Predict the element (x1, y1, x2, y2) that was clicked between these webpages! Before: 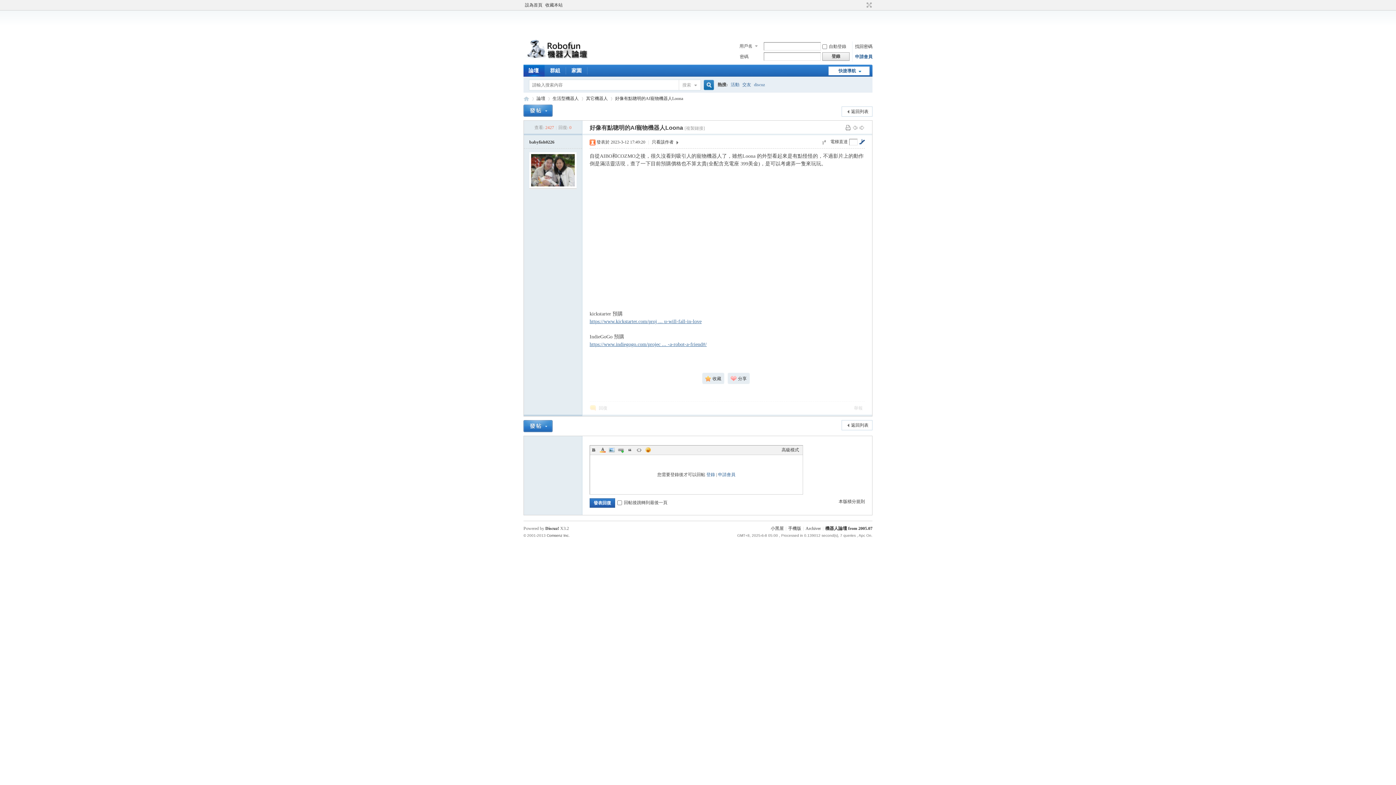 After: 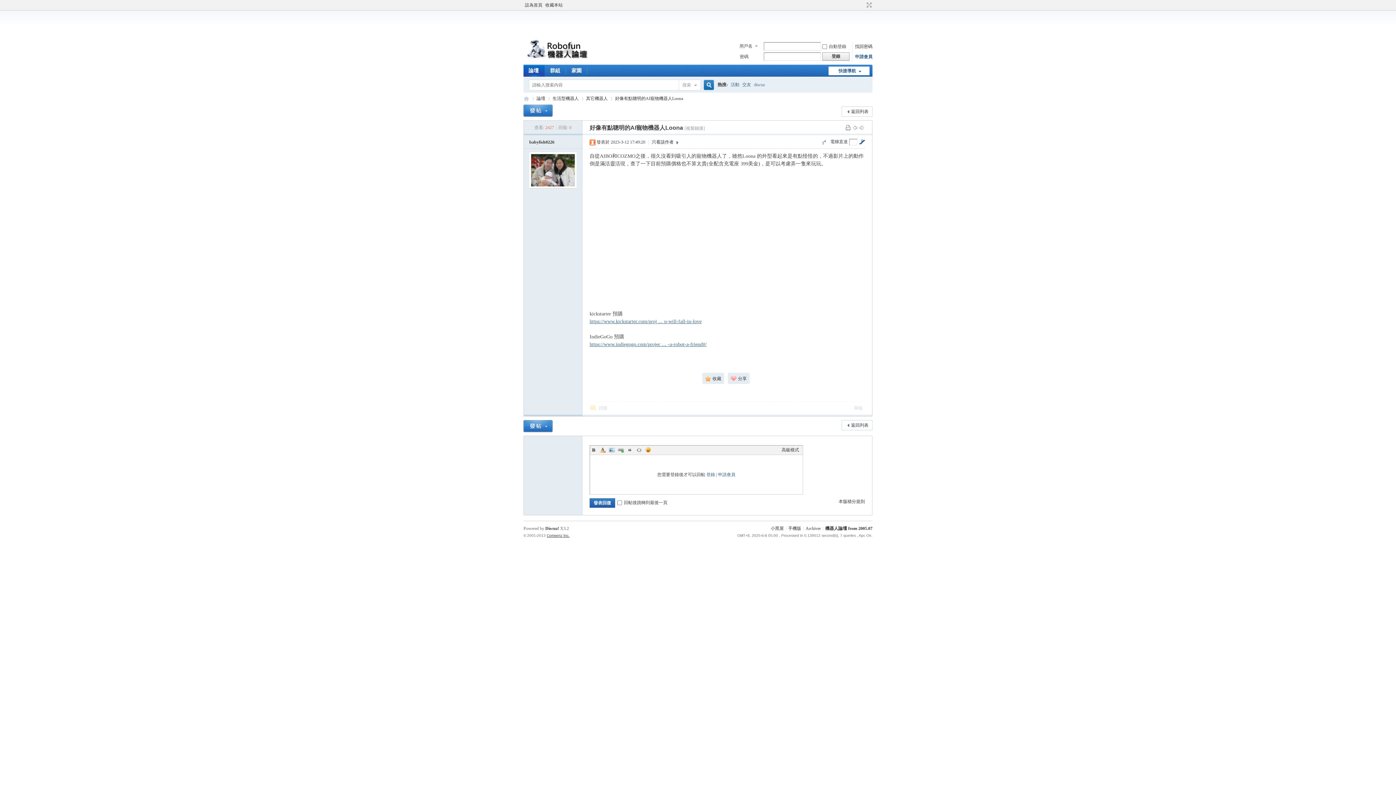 Action: bbox: (546, 533, 569, 537) label: Comsenz Inc.